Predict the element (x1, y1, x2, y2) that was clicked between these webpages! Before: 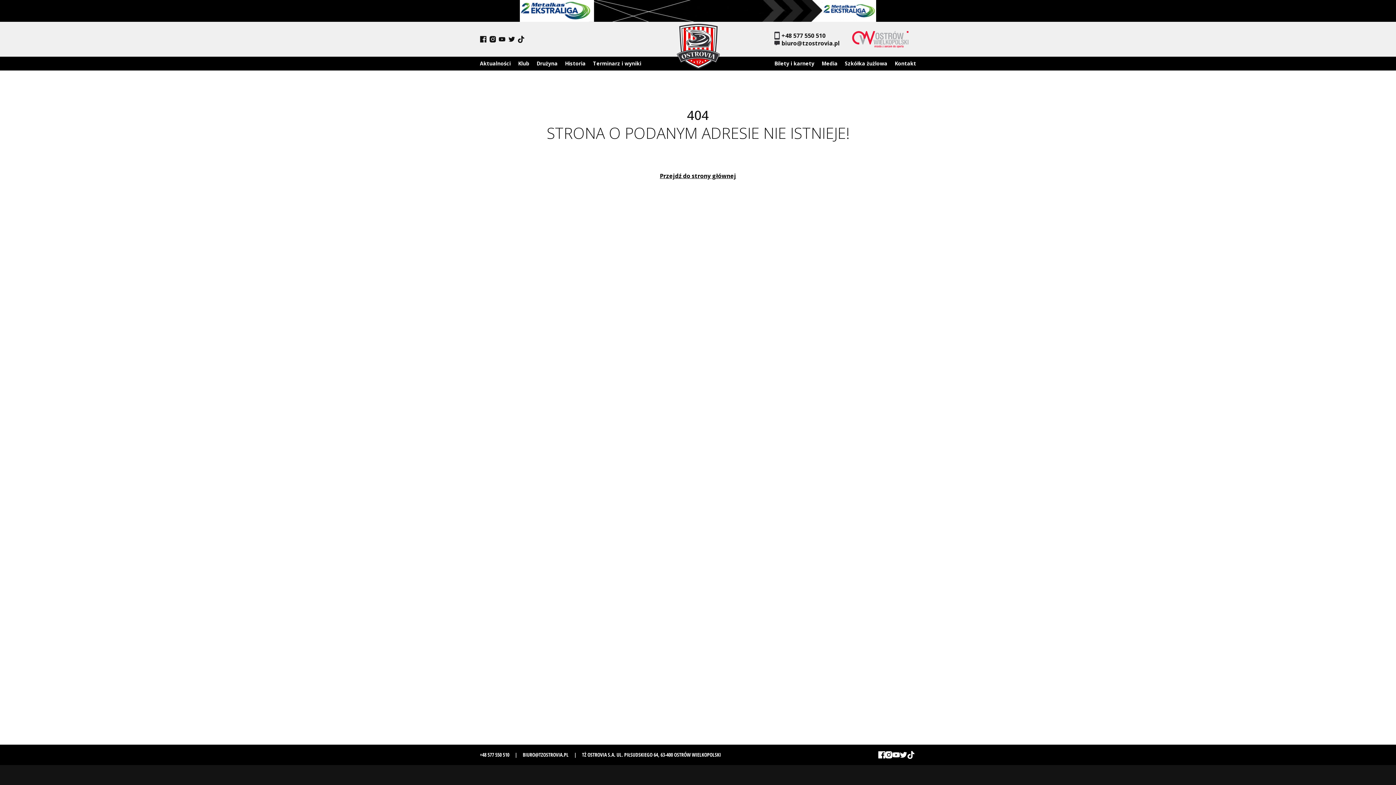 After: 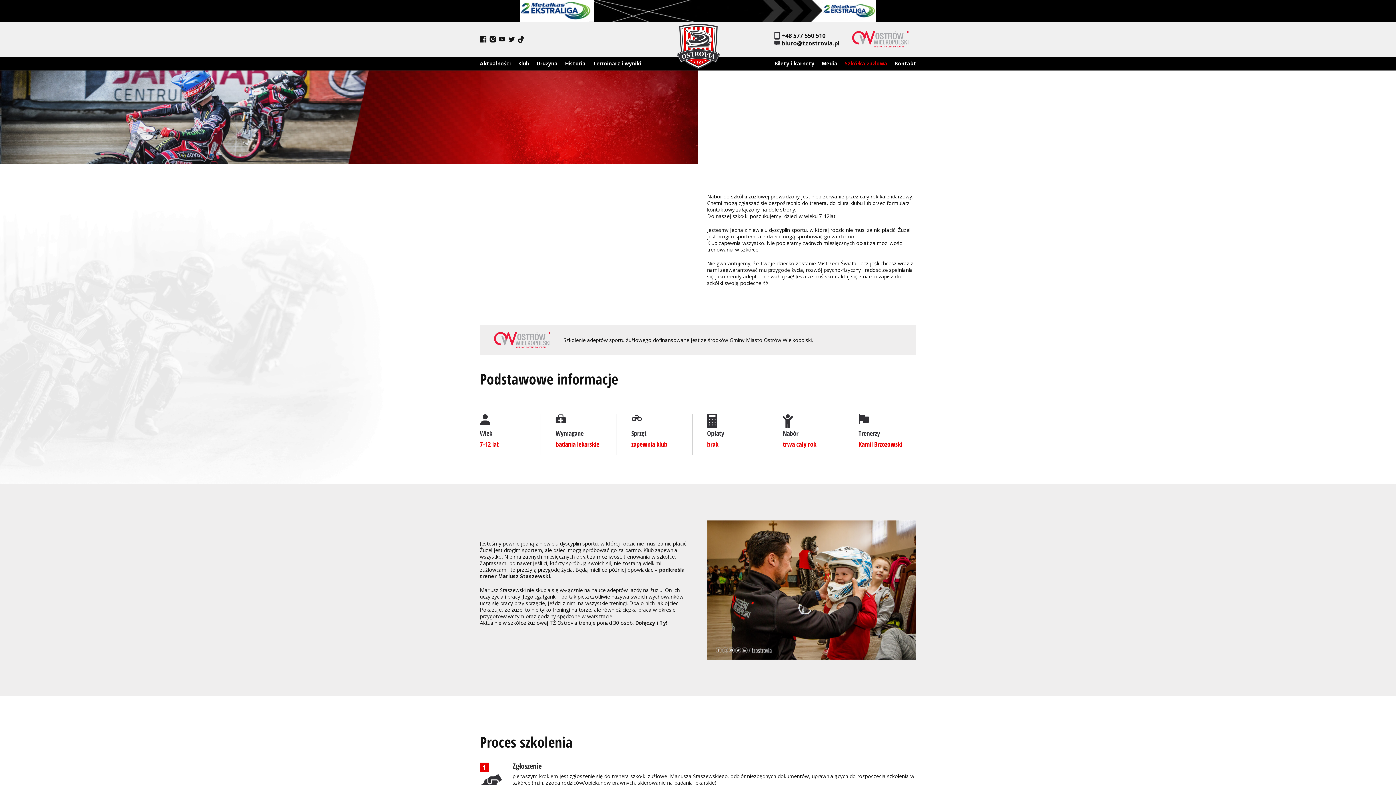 Action: label: Szkółka żużlowa bbox: (845, 56, 887, 70)